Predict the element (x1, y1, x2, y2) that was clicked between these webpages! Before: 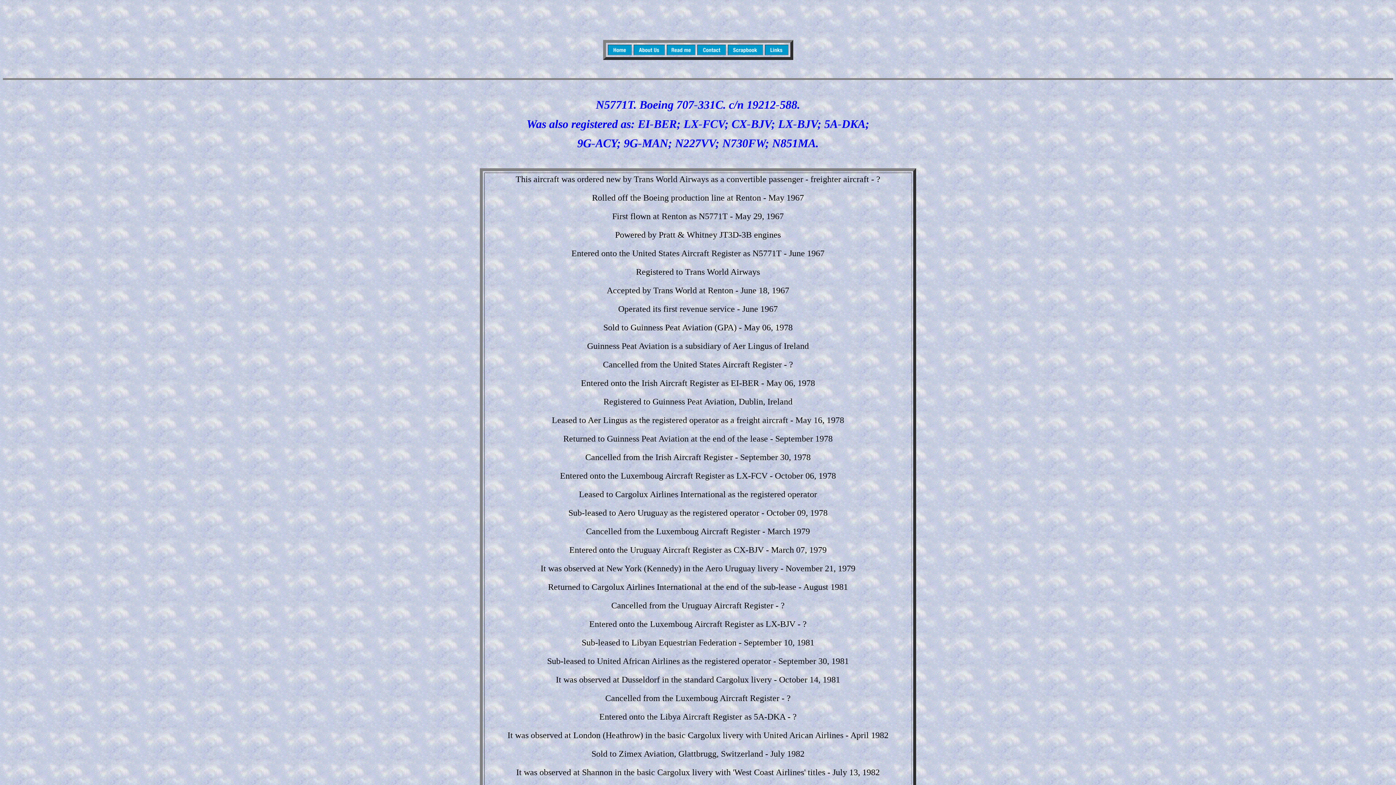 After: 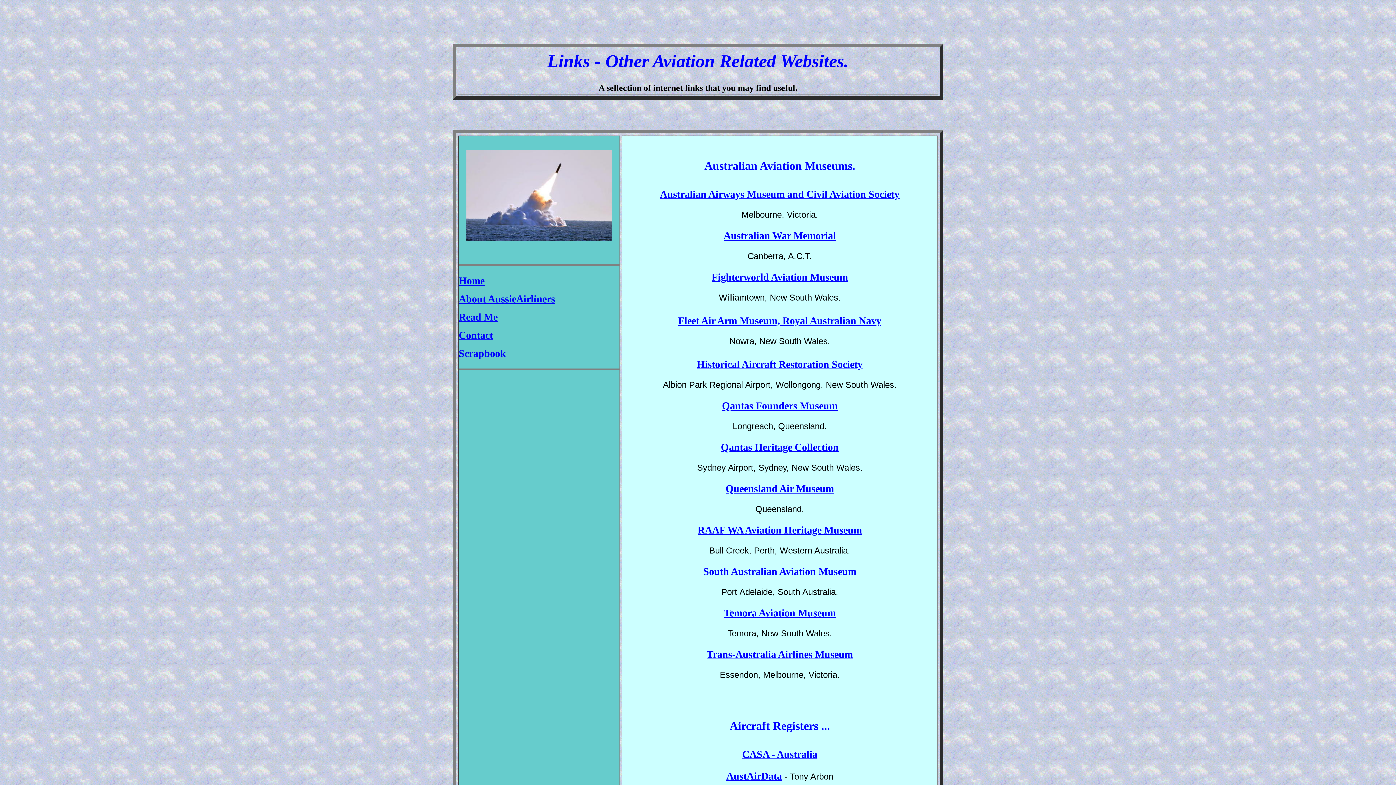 Action: bbox: (765, 49, 788, 56)